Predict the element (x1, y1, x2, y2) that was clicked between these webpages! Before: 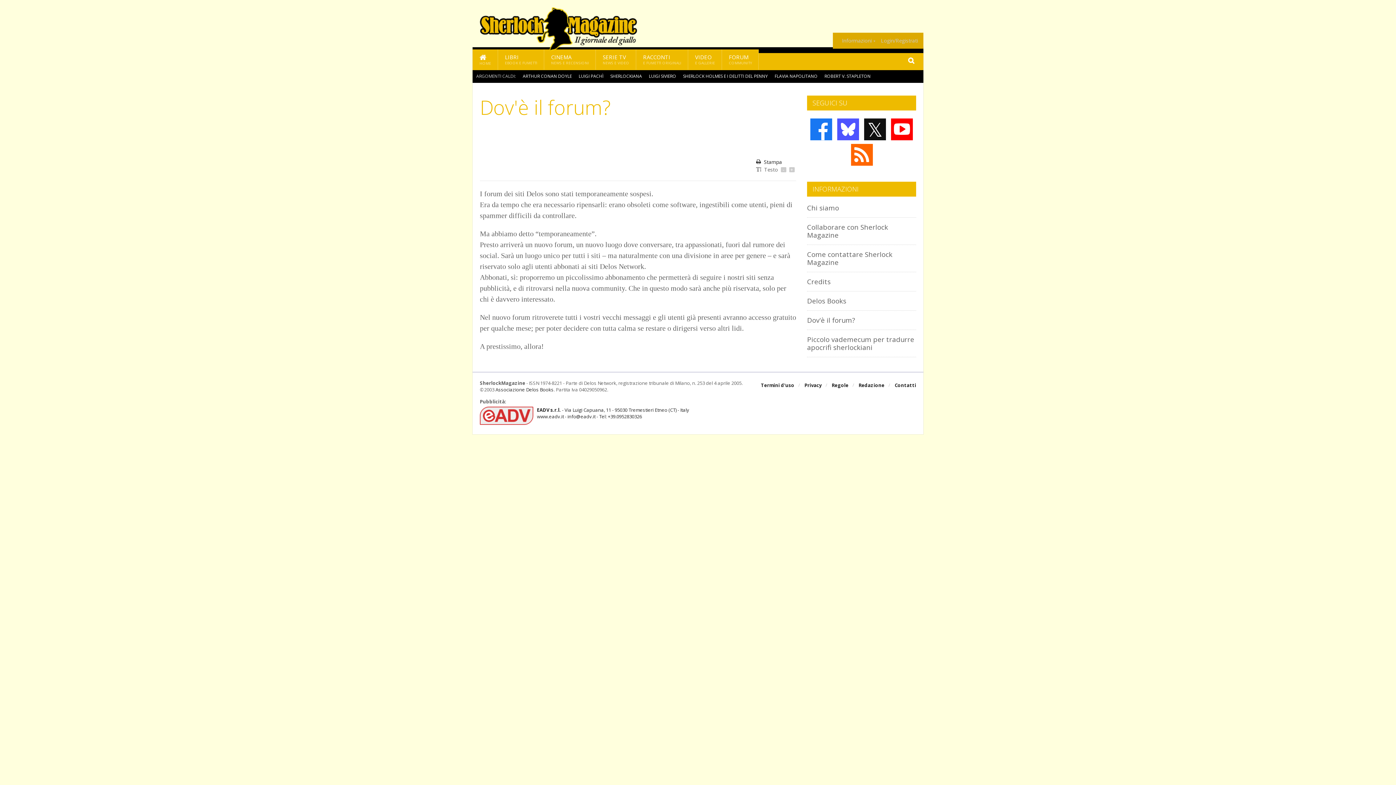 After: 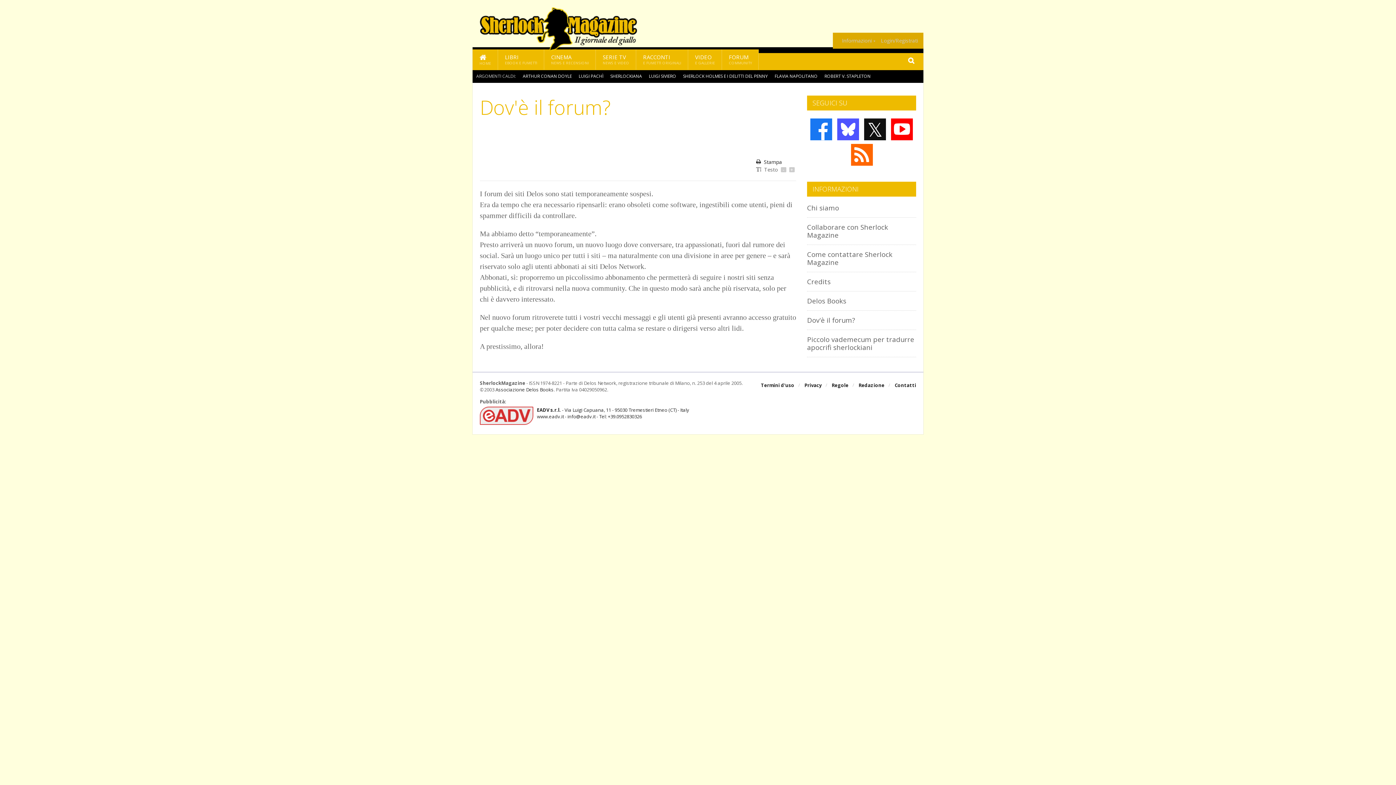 Action: label: Dov'è il forum? bbox: (807, 315, 855, 324)